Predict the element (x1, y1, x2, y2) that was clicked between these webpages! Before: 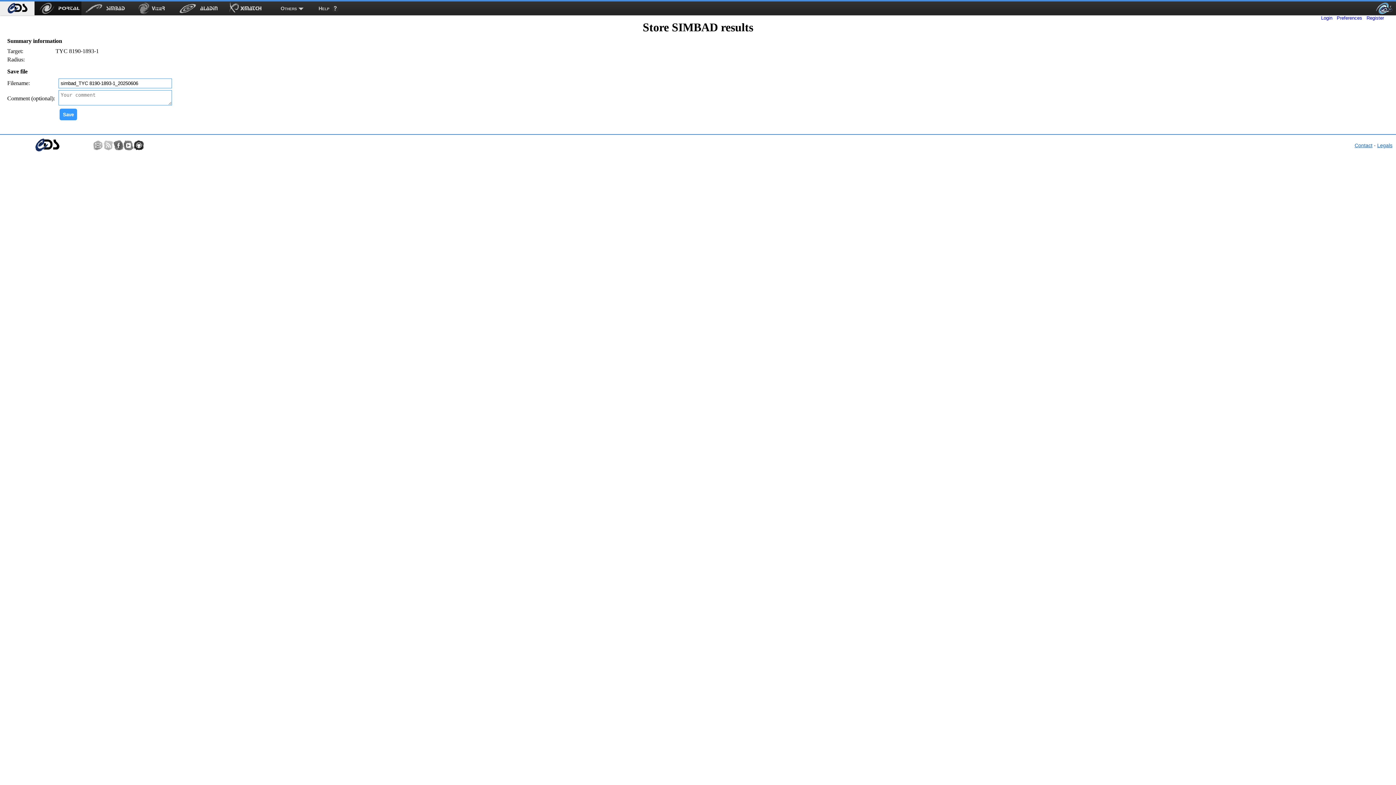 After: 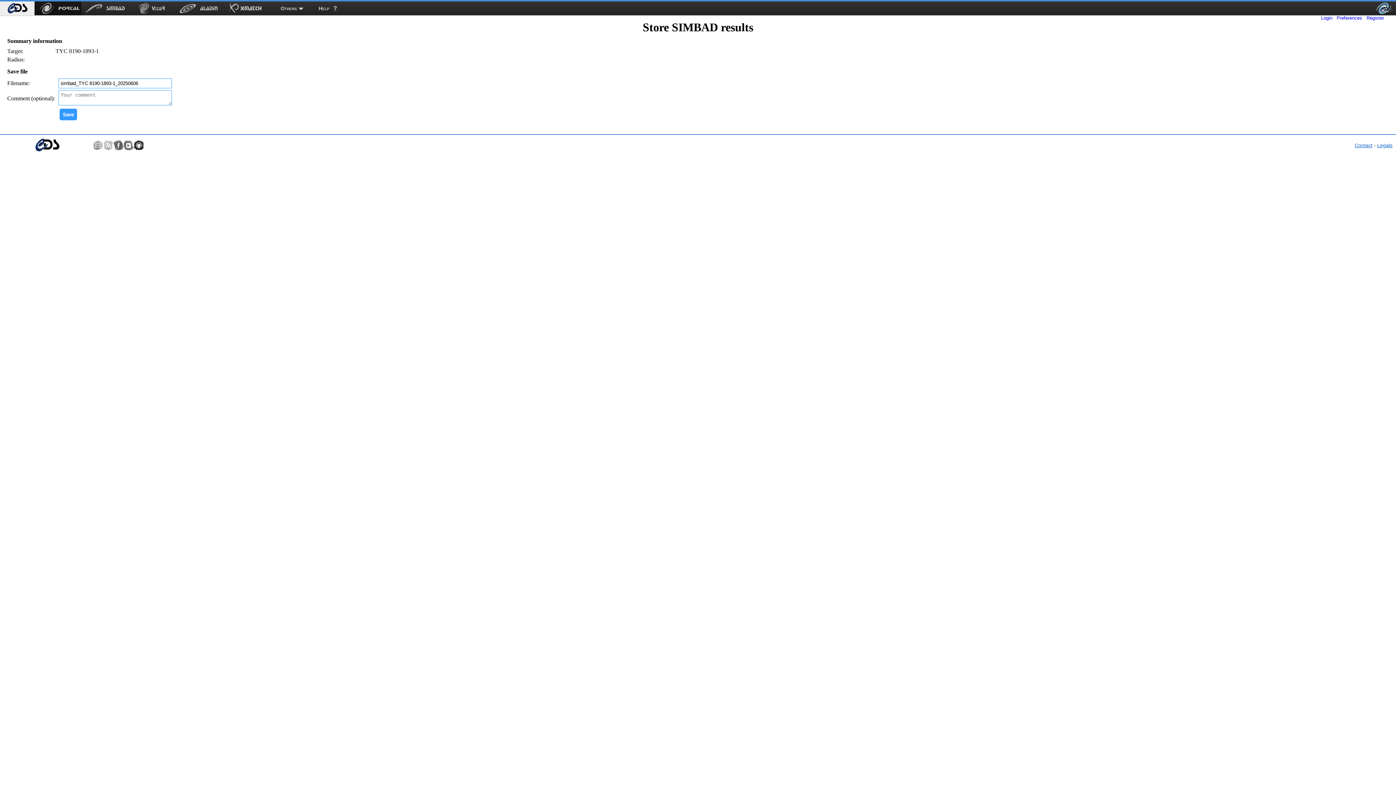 Action: bbox: (3, 138, 90, 152)